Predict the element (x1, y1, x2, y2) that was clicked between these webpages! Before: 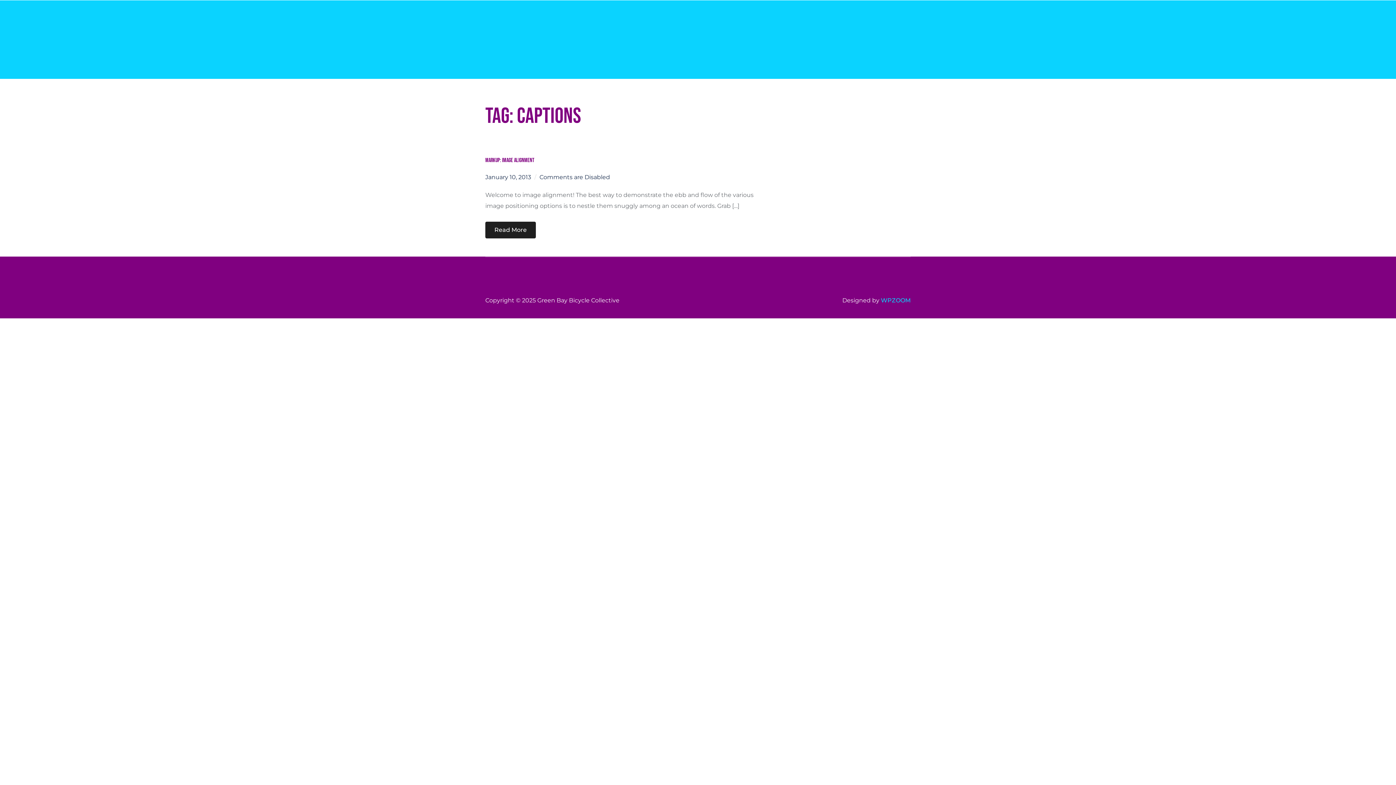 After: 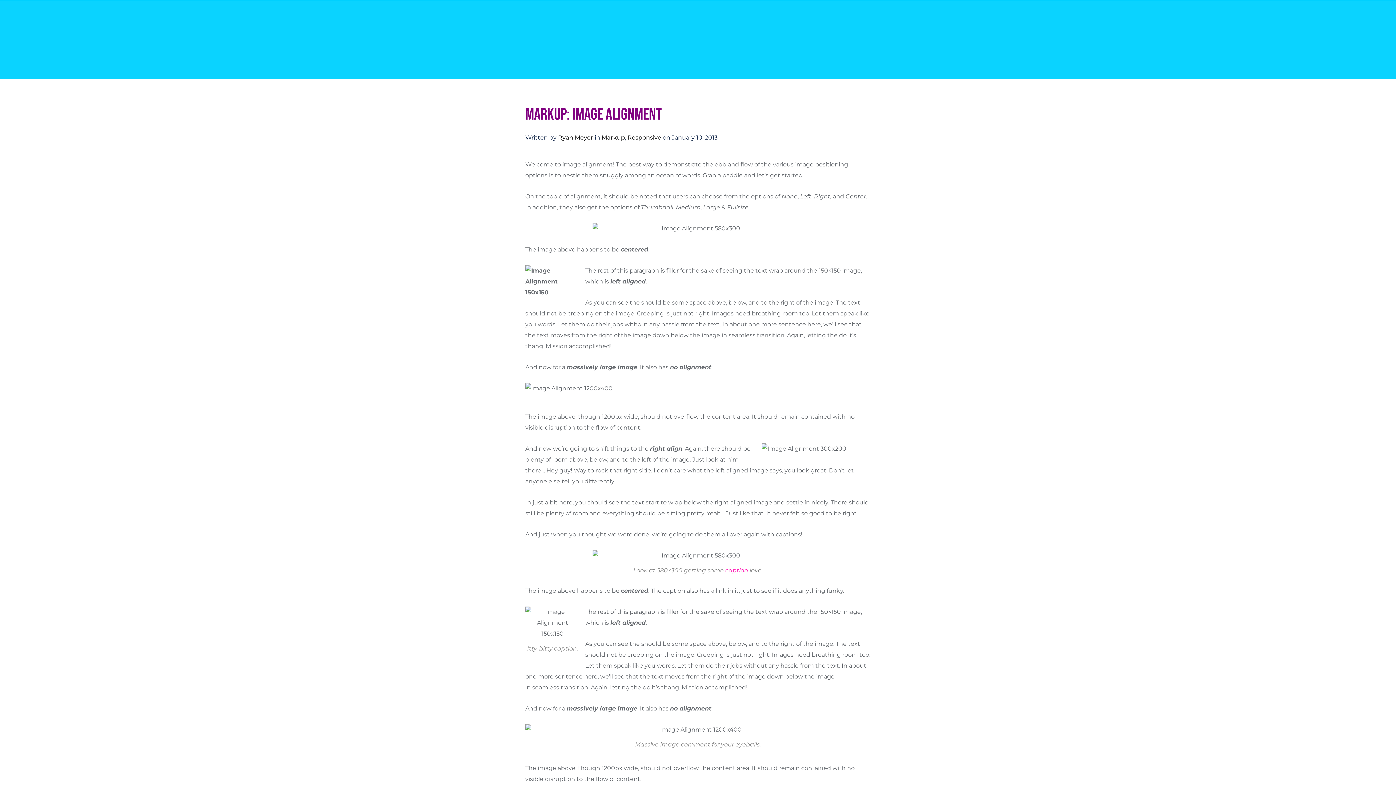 Action: bbox: (485, 221, 536, 238) label: Read More